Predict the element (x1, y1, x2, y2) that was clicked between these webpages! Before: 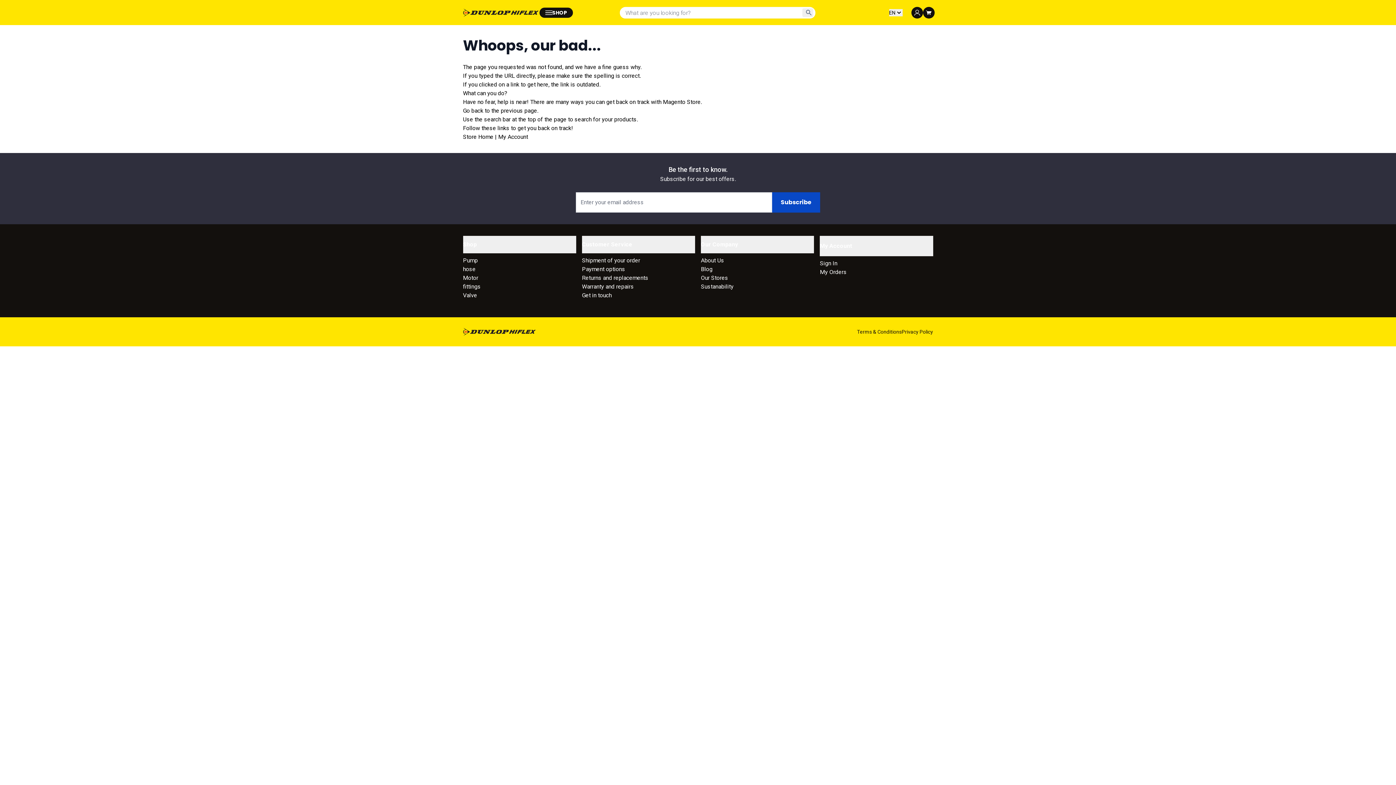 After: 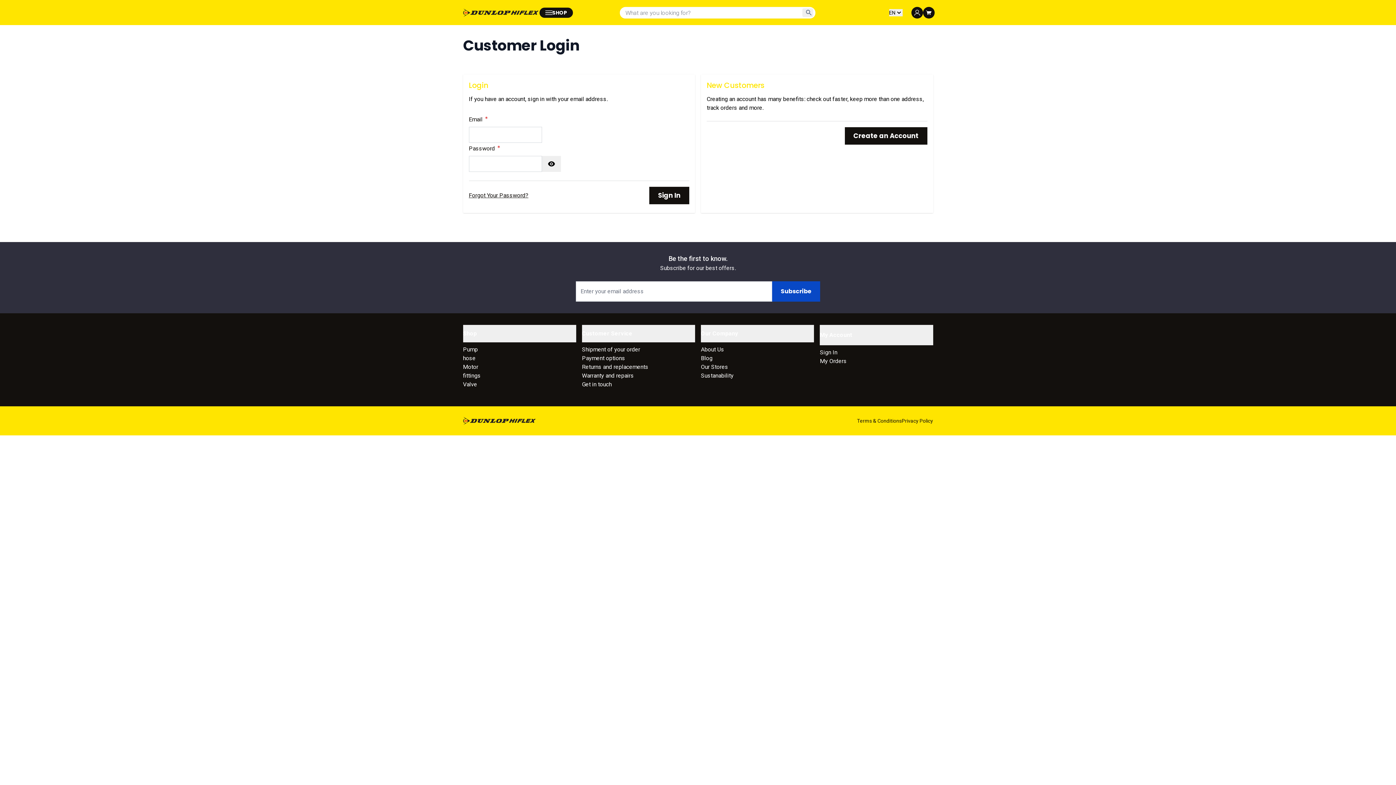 Action: bbox: (820, 260, 837, 266) label: Sign In